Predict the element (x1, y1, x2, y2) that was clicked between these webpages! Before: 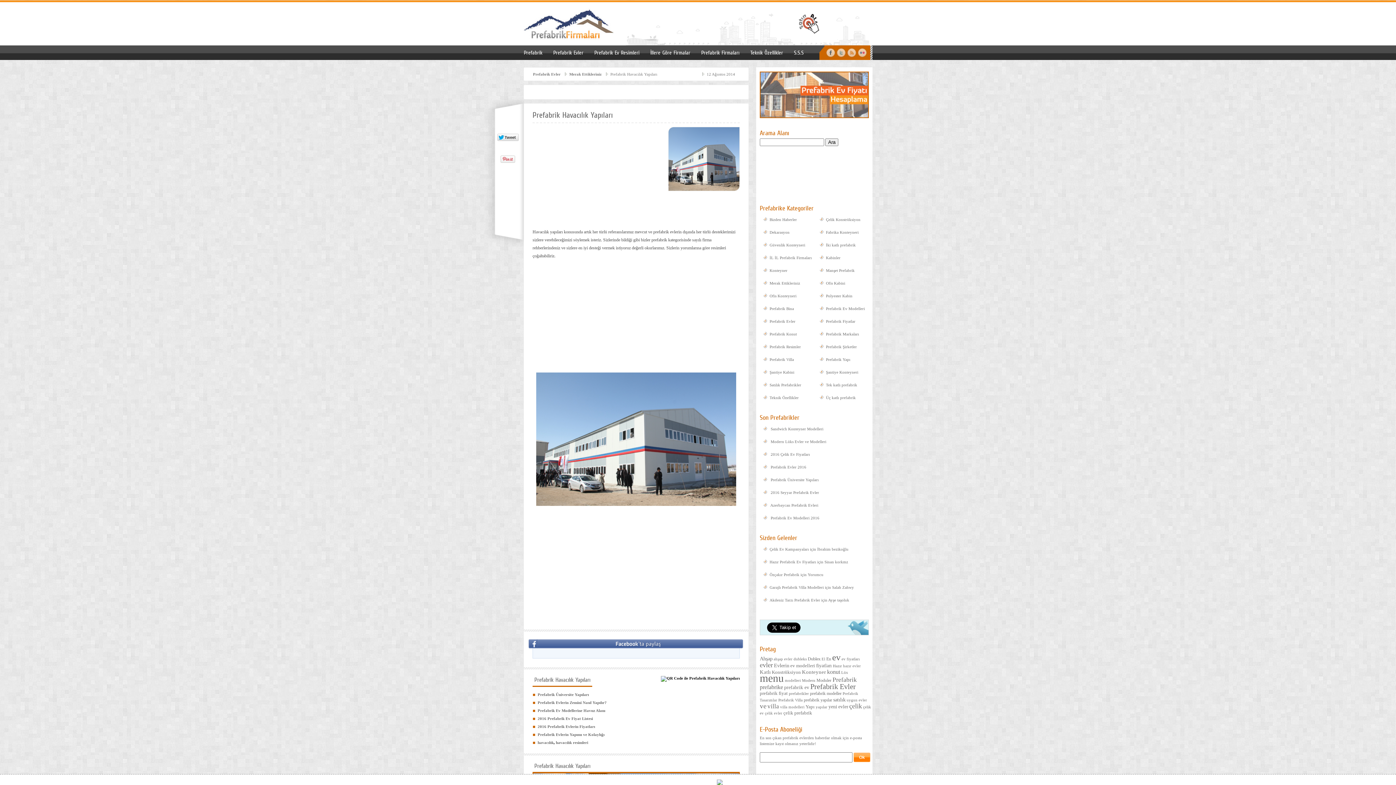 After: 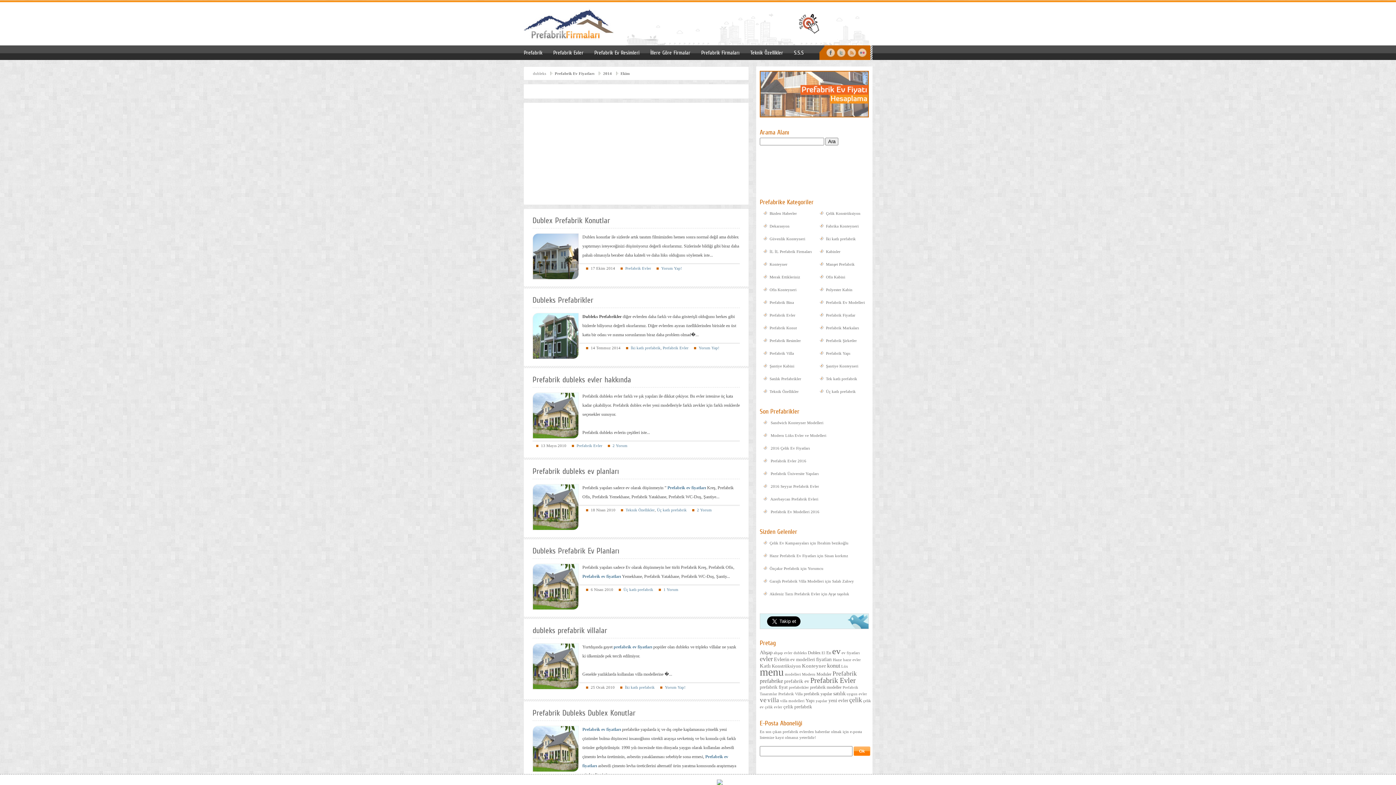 Action: bbox: (793, 657, 806, 661) label: dubleks (7 öge)